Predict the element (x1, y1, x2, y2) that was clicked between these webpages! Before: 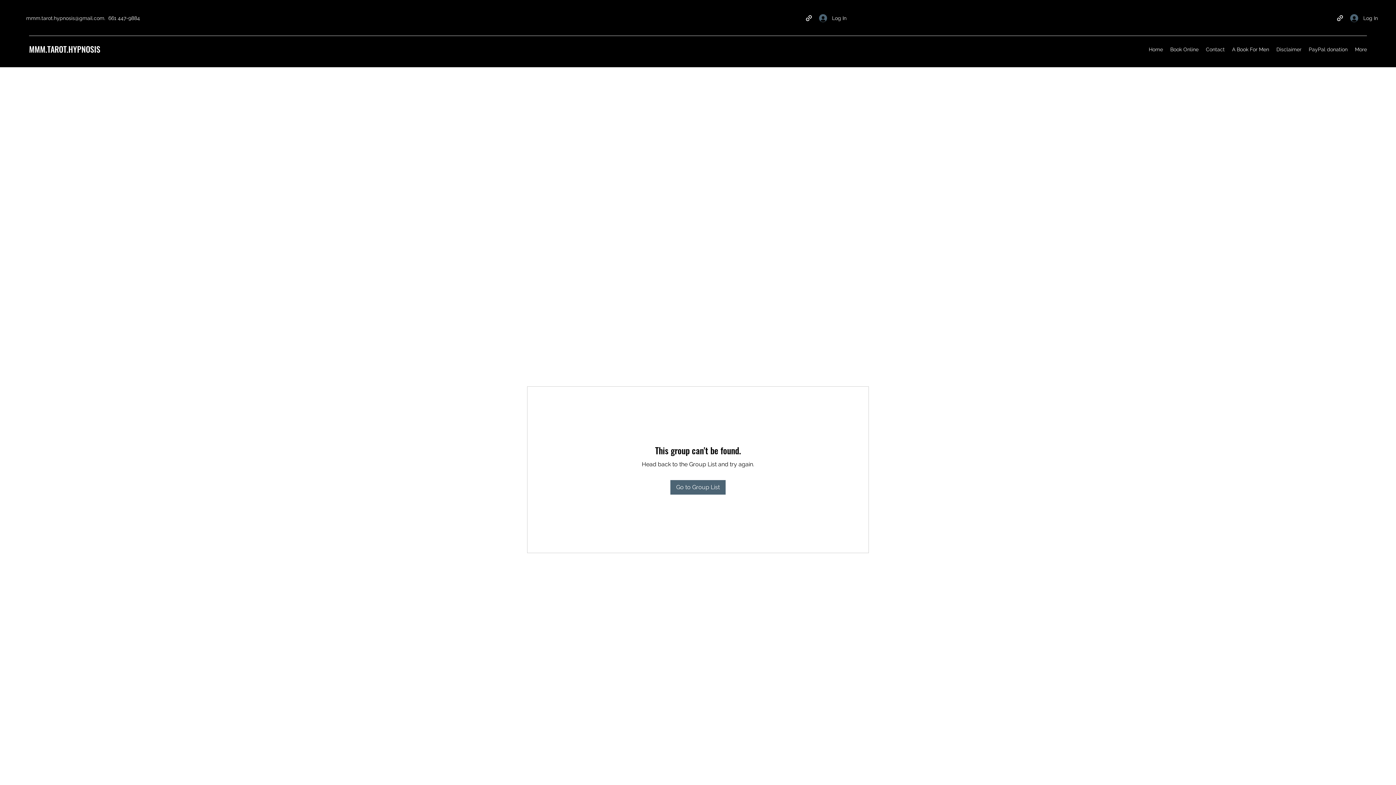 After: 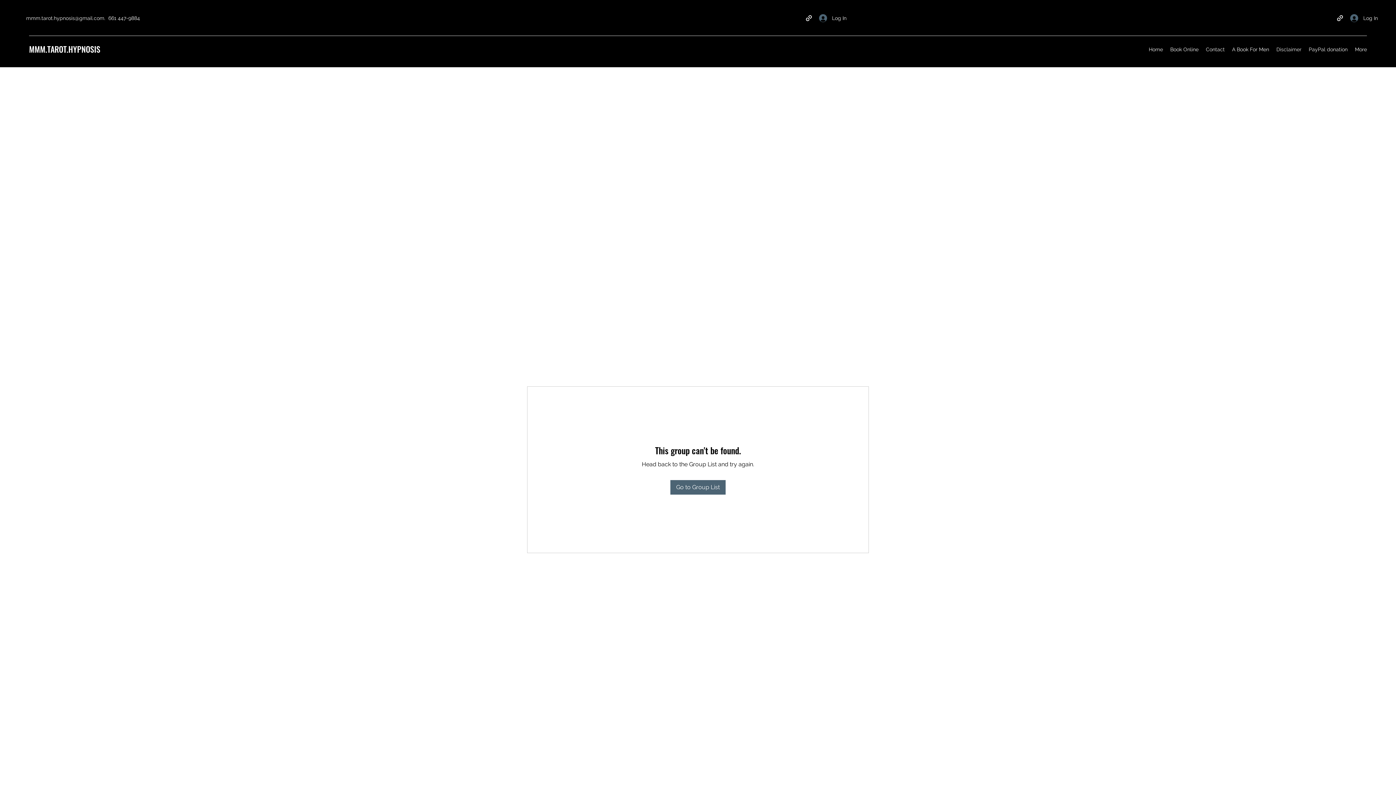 Action: bbox: (1273, 44, 1305, 54) label: Disclaimer